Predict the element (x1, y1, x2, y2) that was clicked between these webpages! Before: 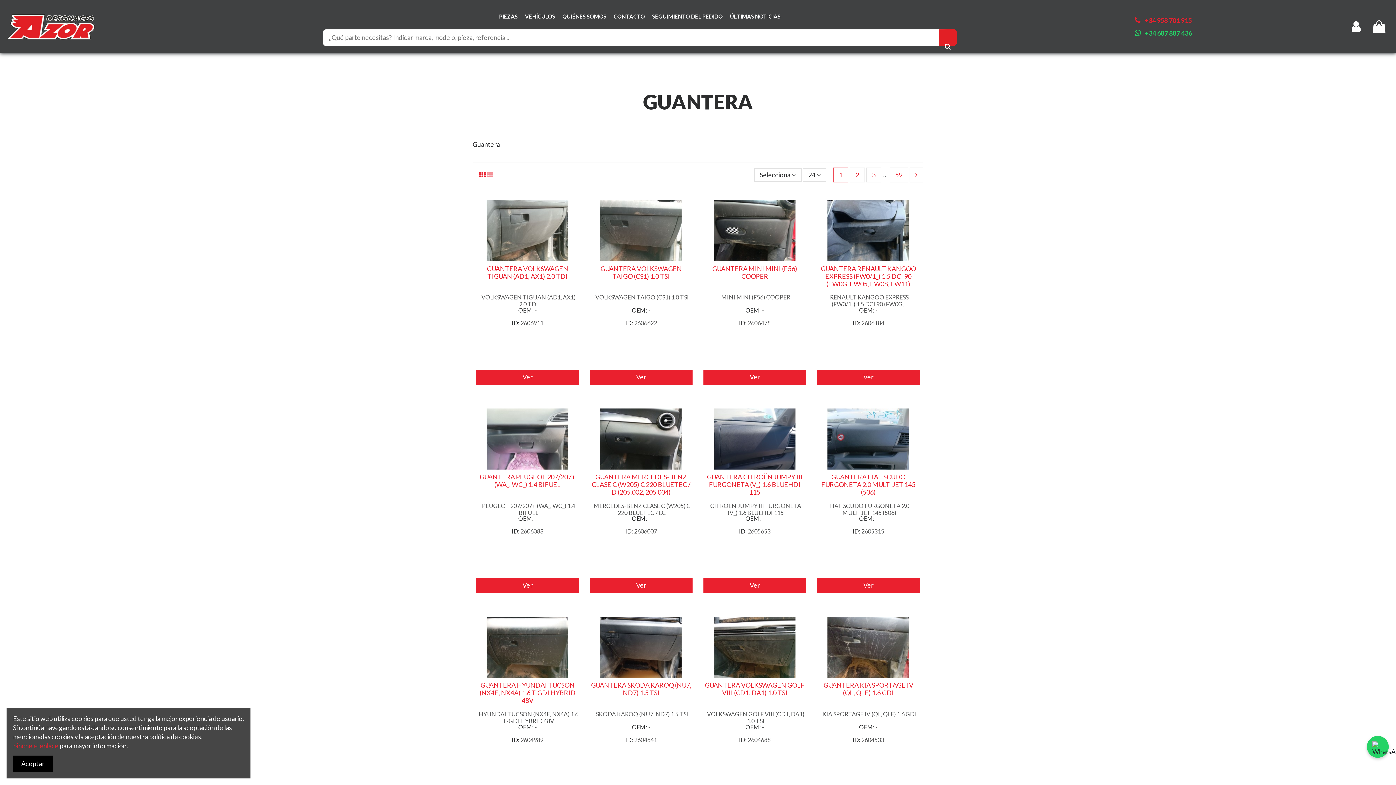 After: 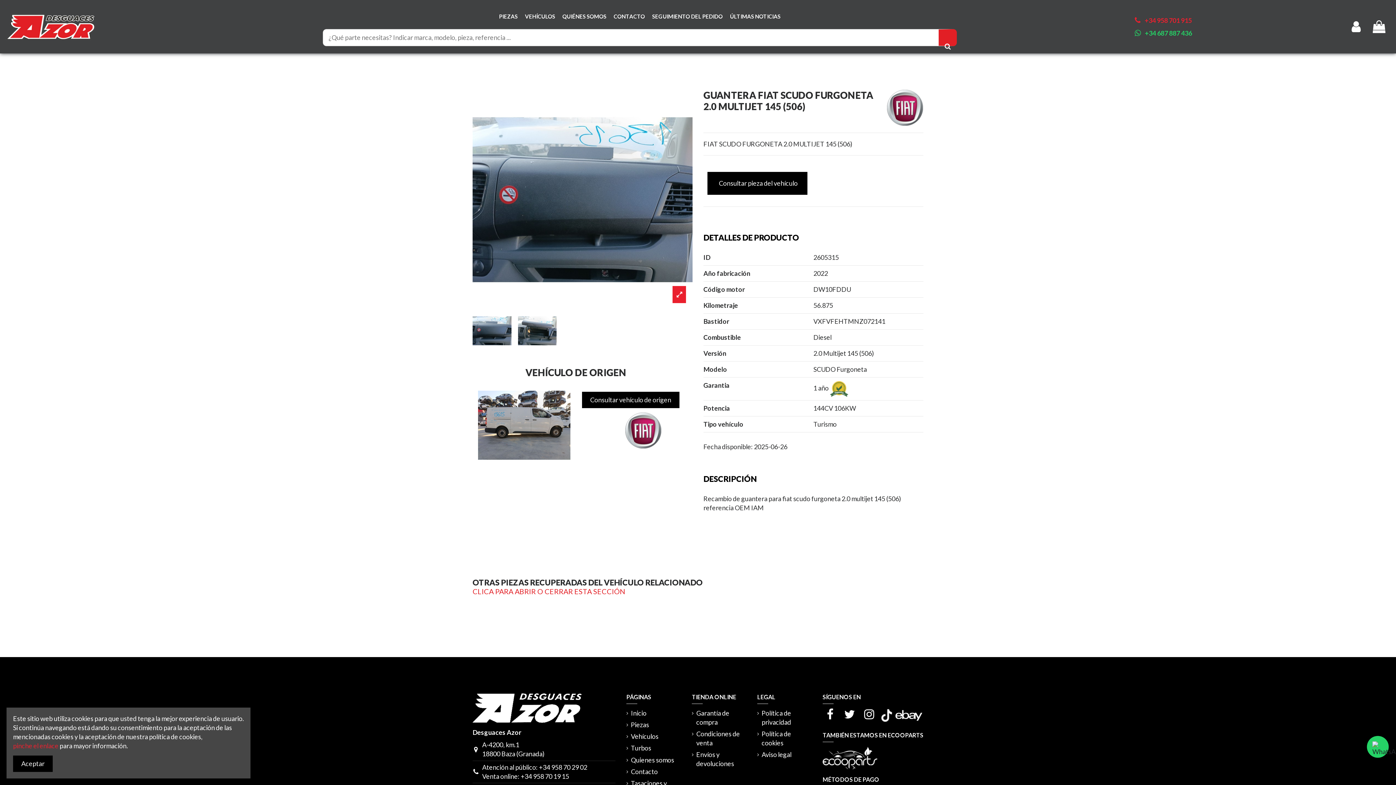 Action: label: Ver bbox: (817, 578, 920, 593)